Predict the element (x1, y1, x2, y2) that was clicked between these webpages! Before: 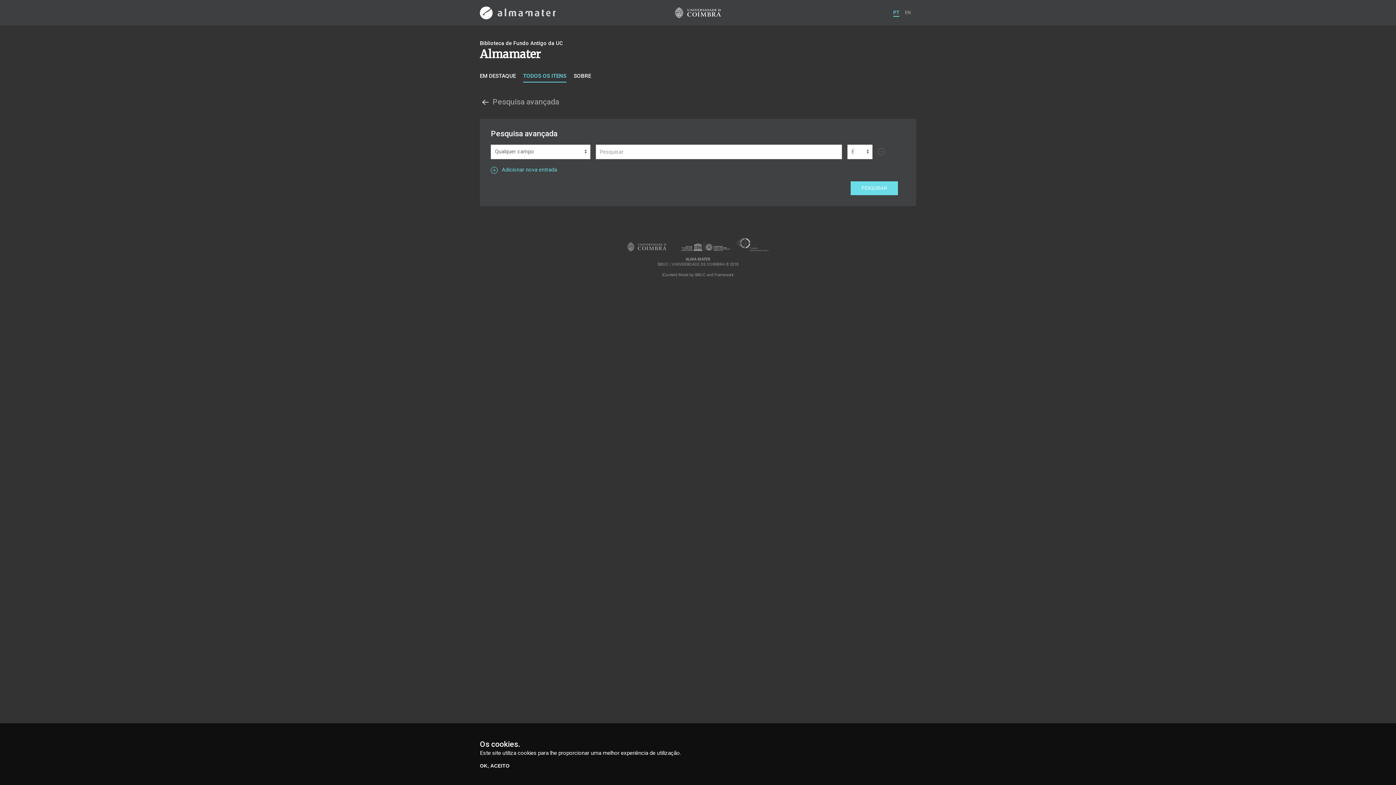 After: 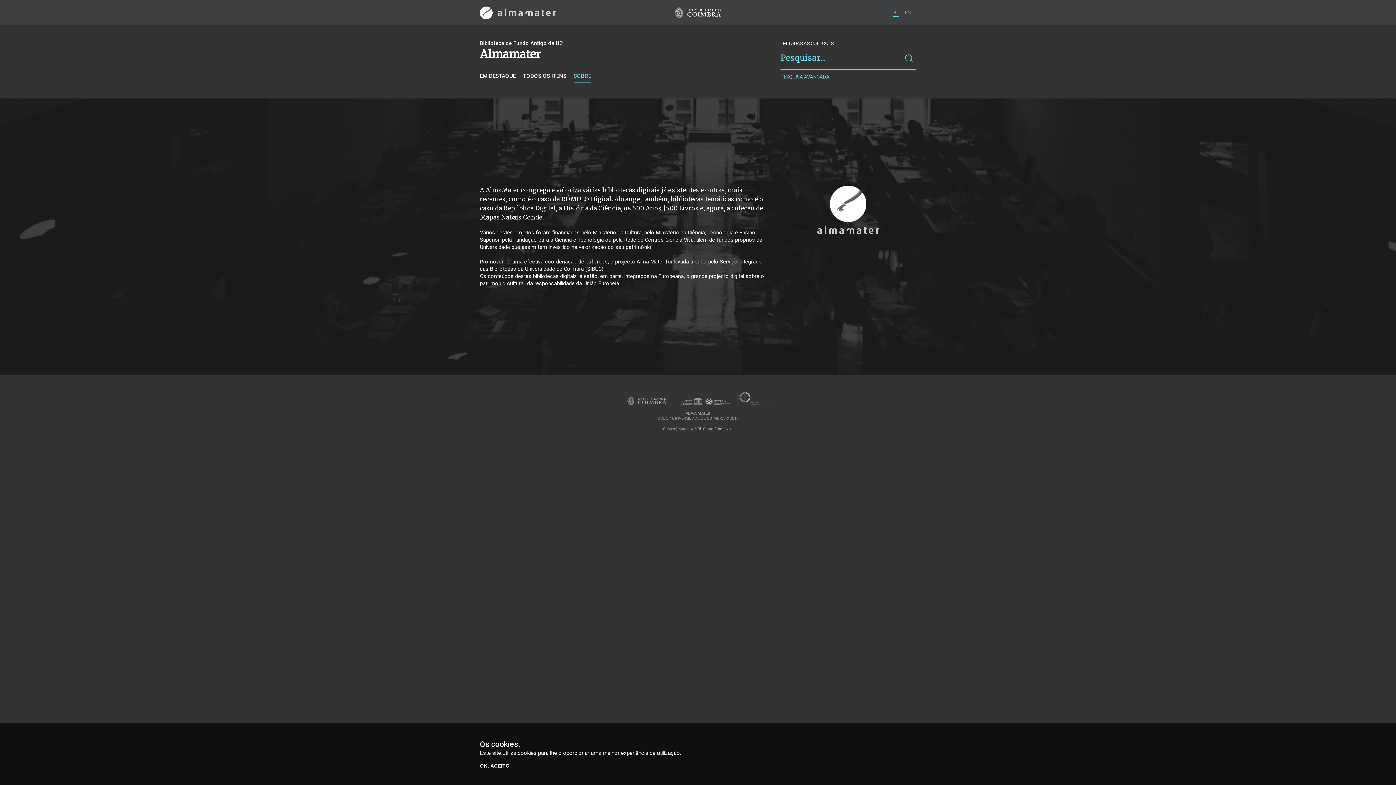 Action: bbox: (573, 72, 591, 82) label: SOBRE